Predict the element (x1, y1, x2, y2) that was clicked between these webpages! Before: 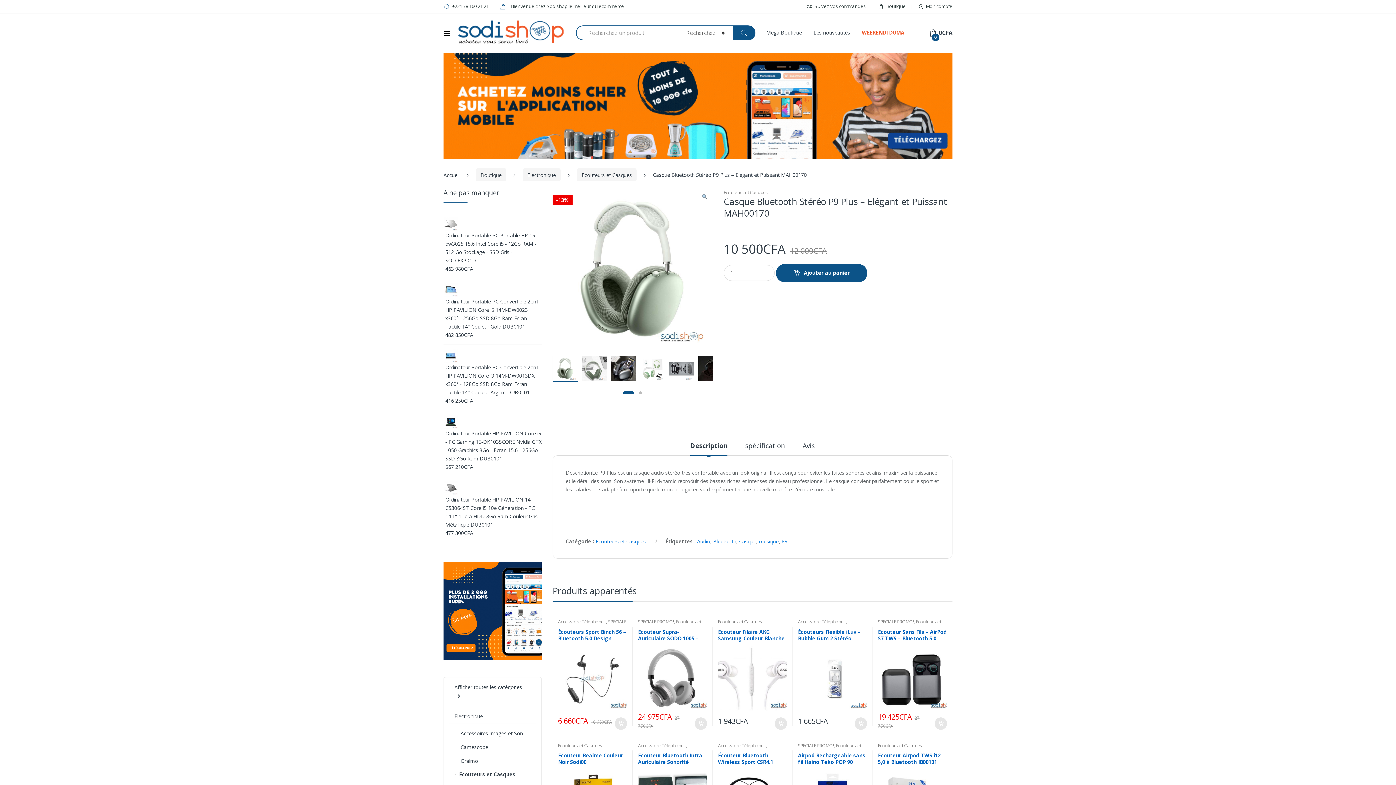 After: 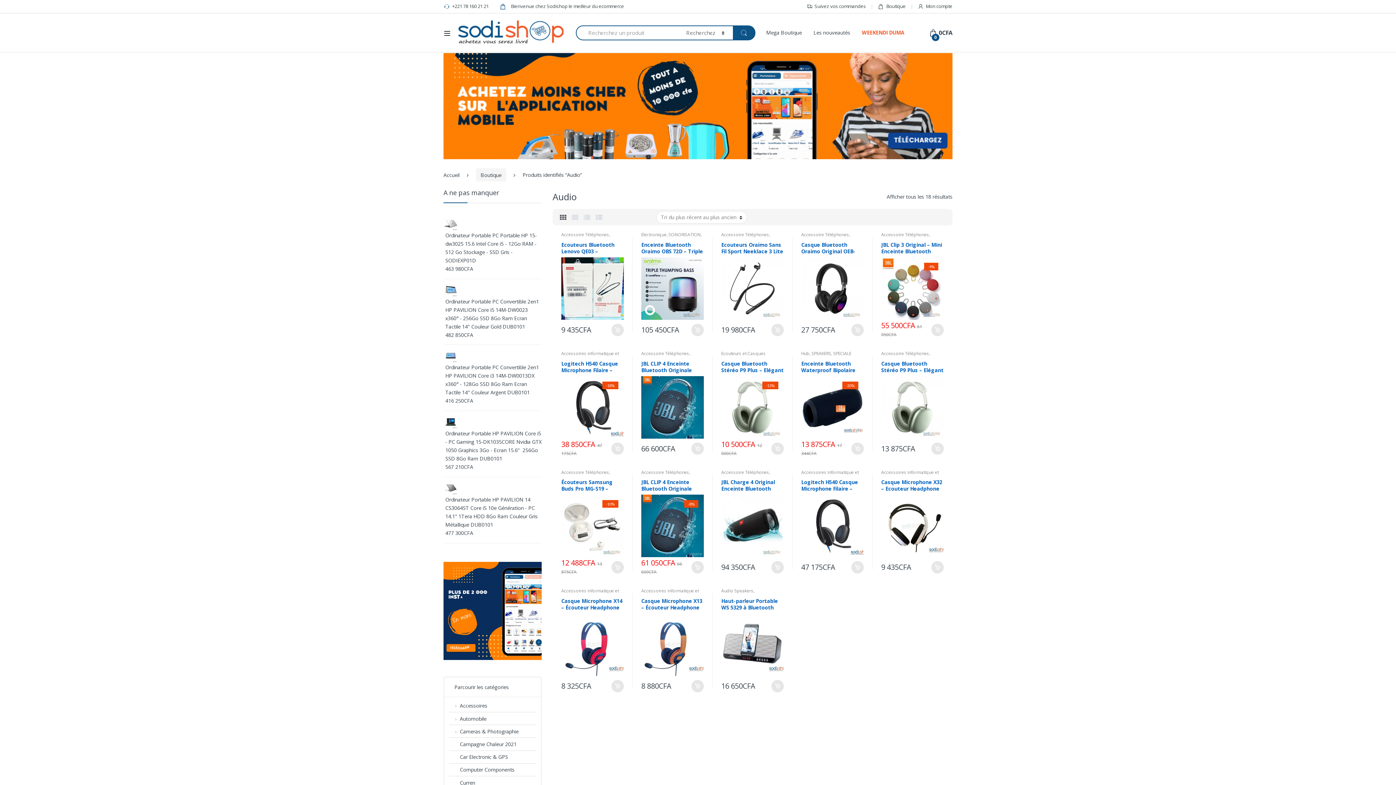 Action: label: Audio bbox: (697, 538, 710, 545)